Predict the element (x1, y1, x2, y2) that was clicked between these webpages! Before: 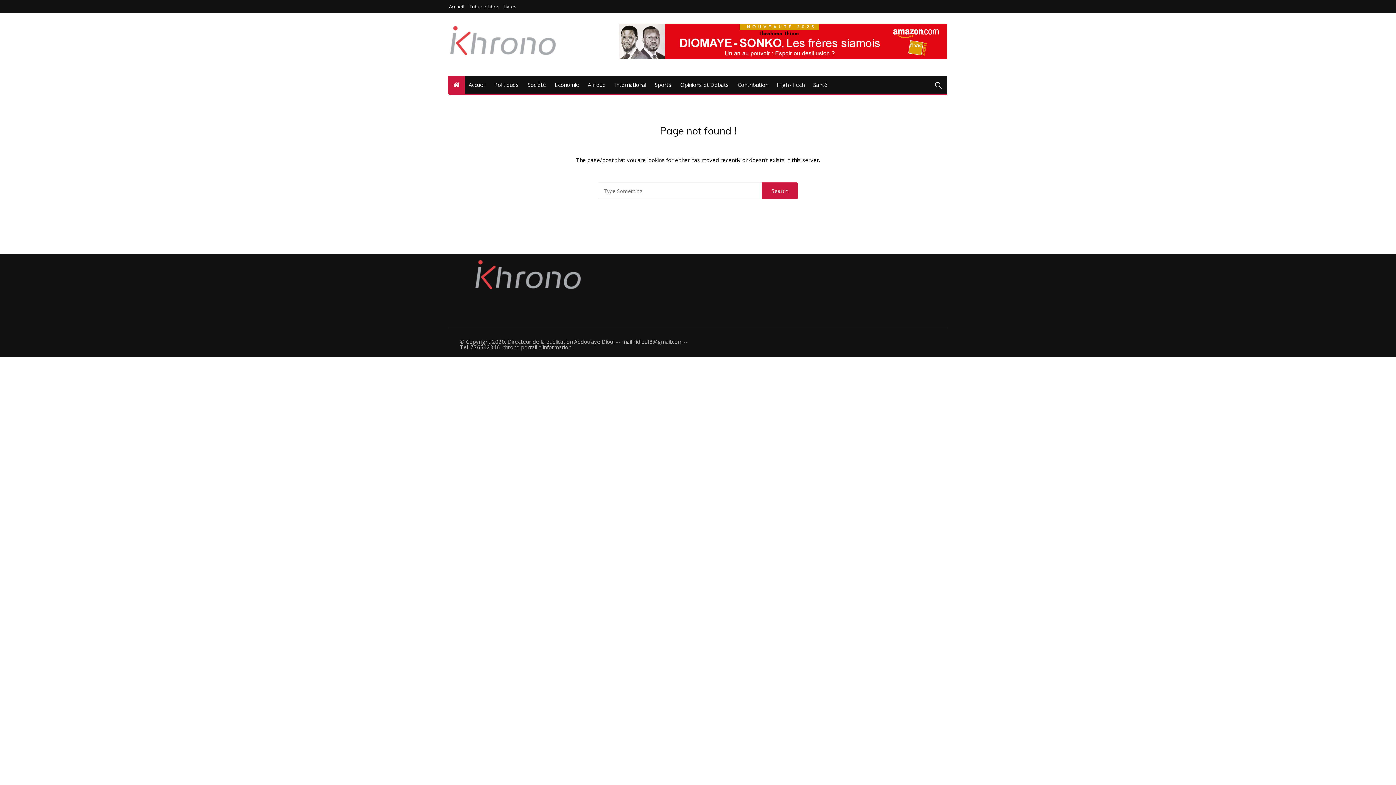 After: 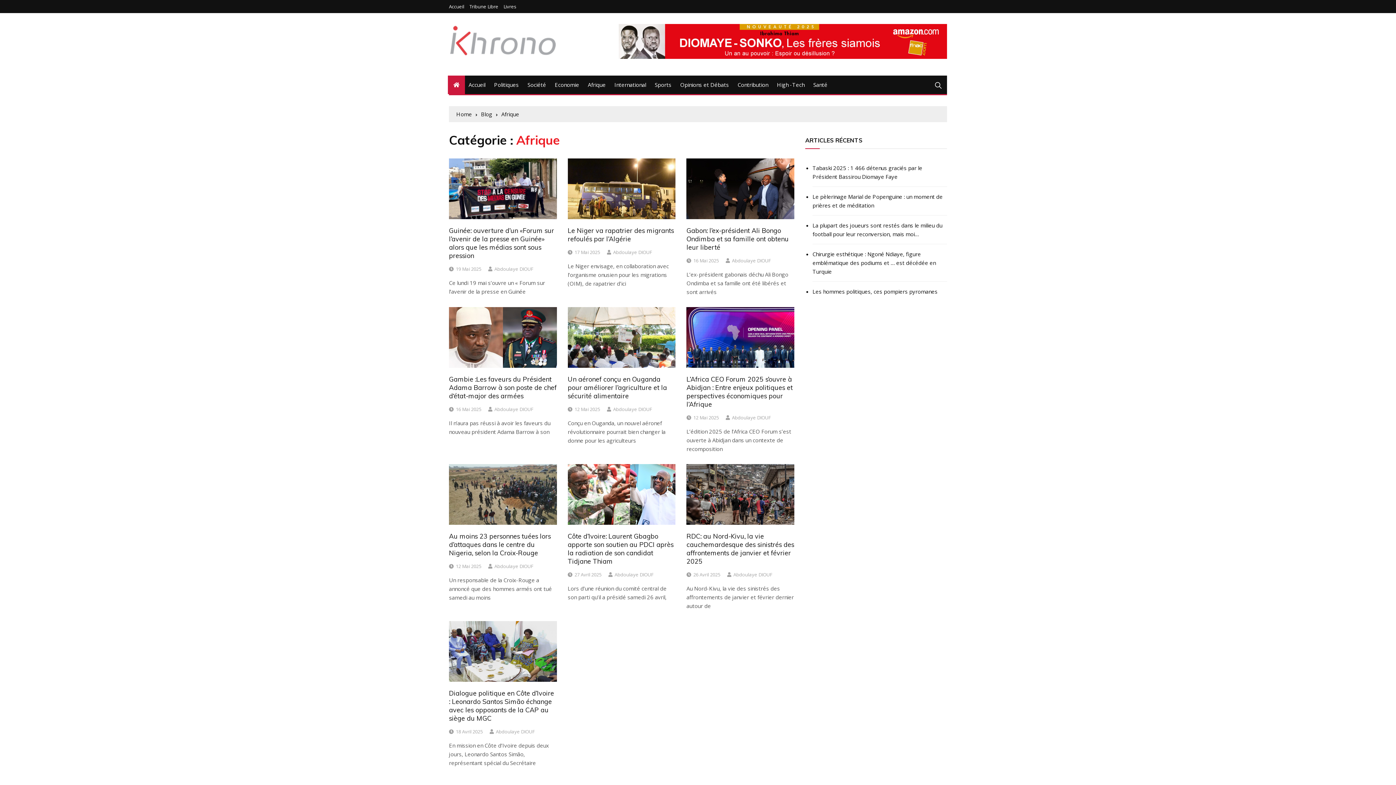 Action: label: Afrique bbox: (584, 75, 609, 94)